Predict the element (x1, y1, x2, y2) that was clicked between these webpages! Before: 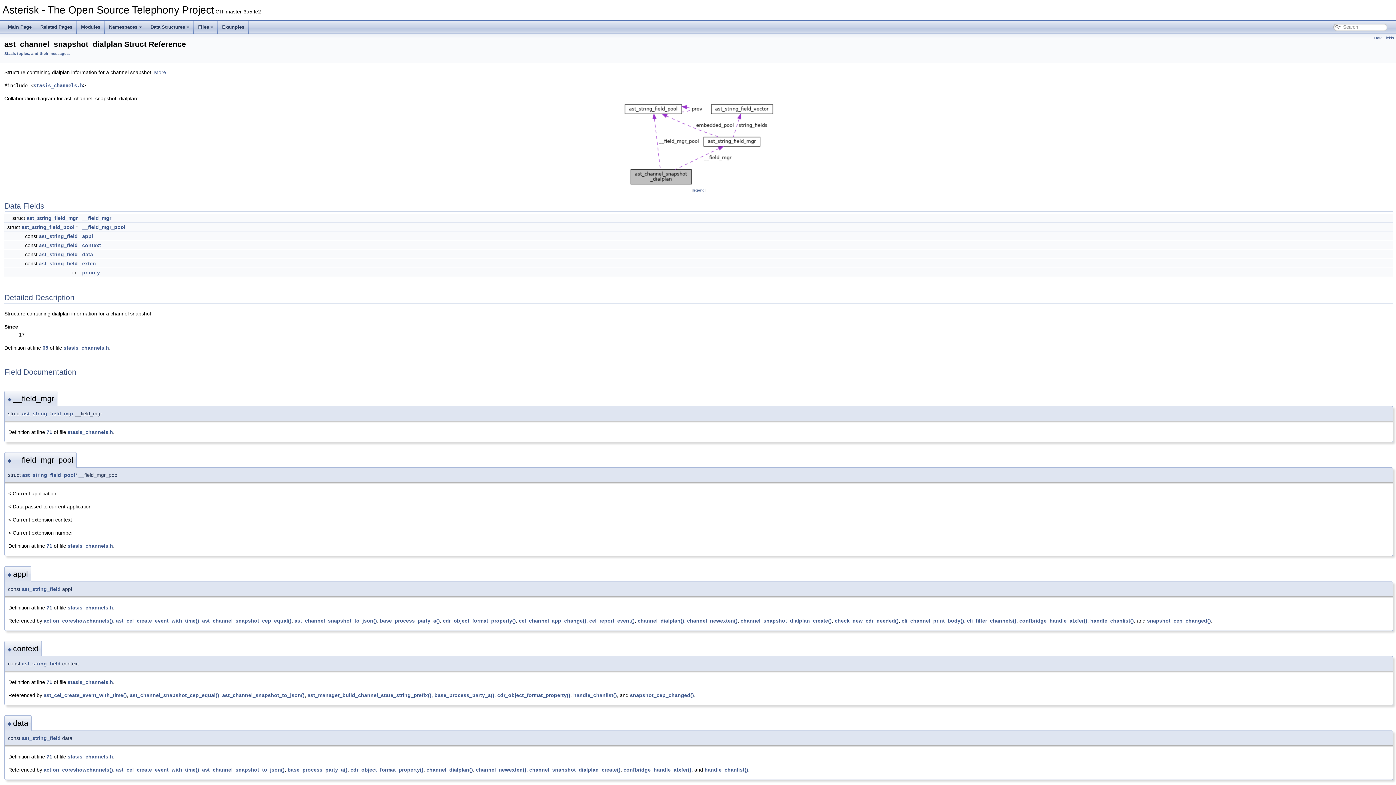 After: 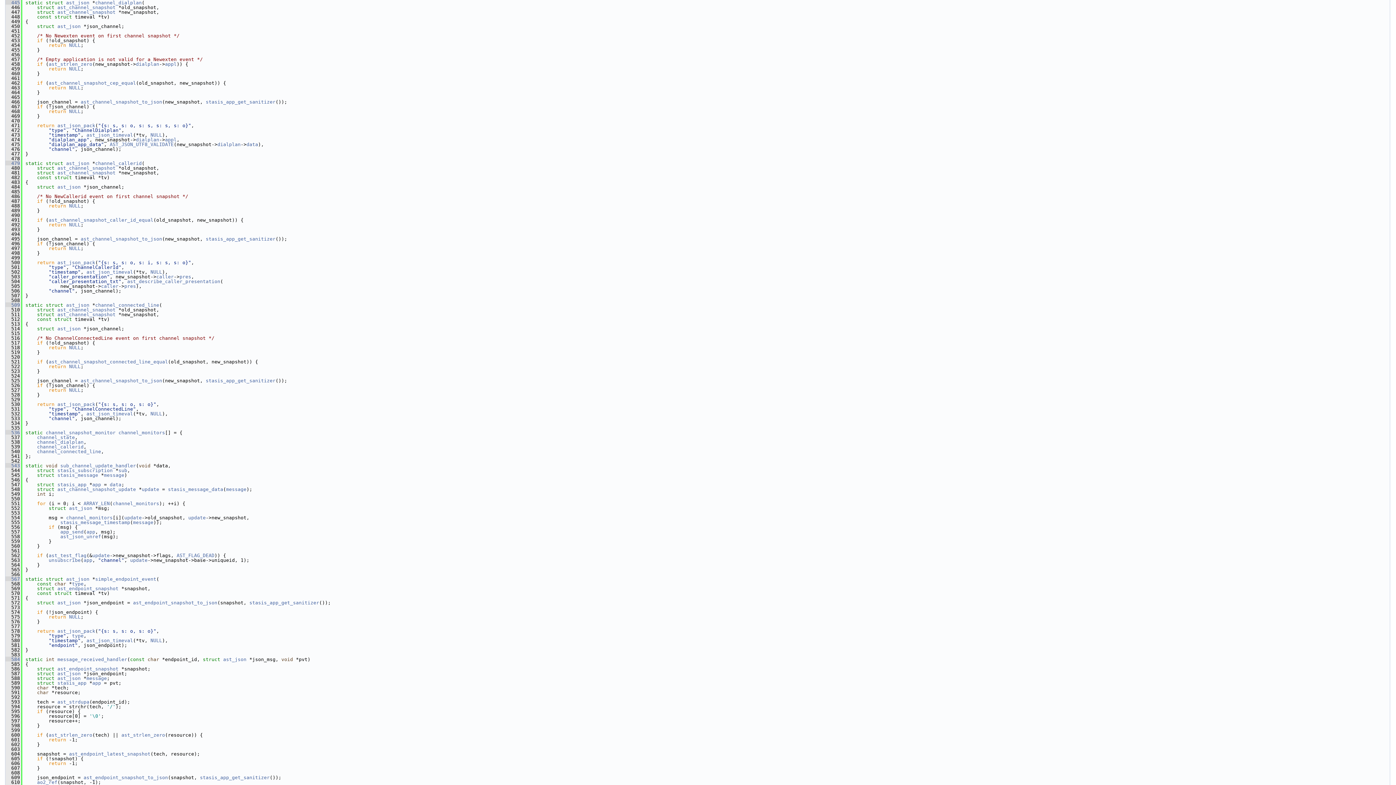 Action: bbox: (426, 767, 473, 773) label: channel_dialplan()